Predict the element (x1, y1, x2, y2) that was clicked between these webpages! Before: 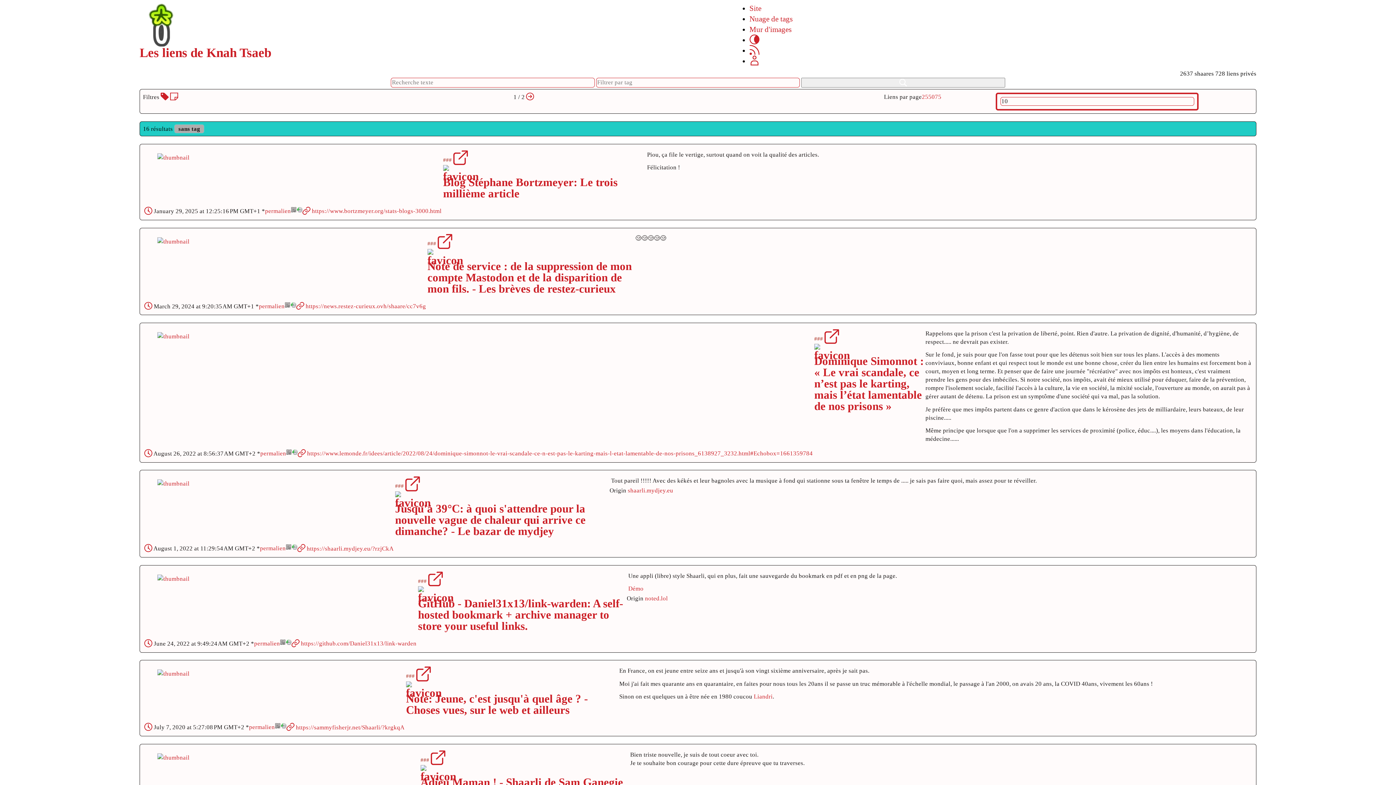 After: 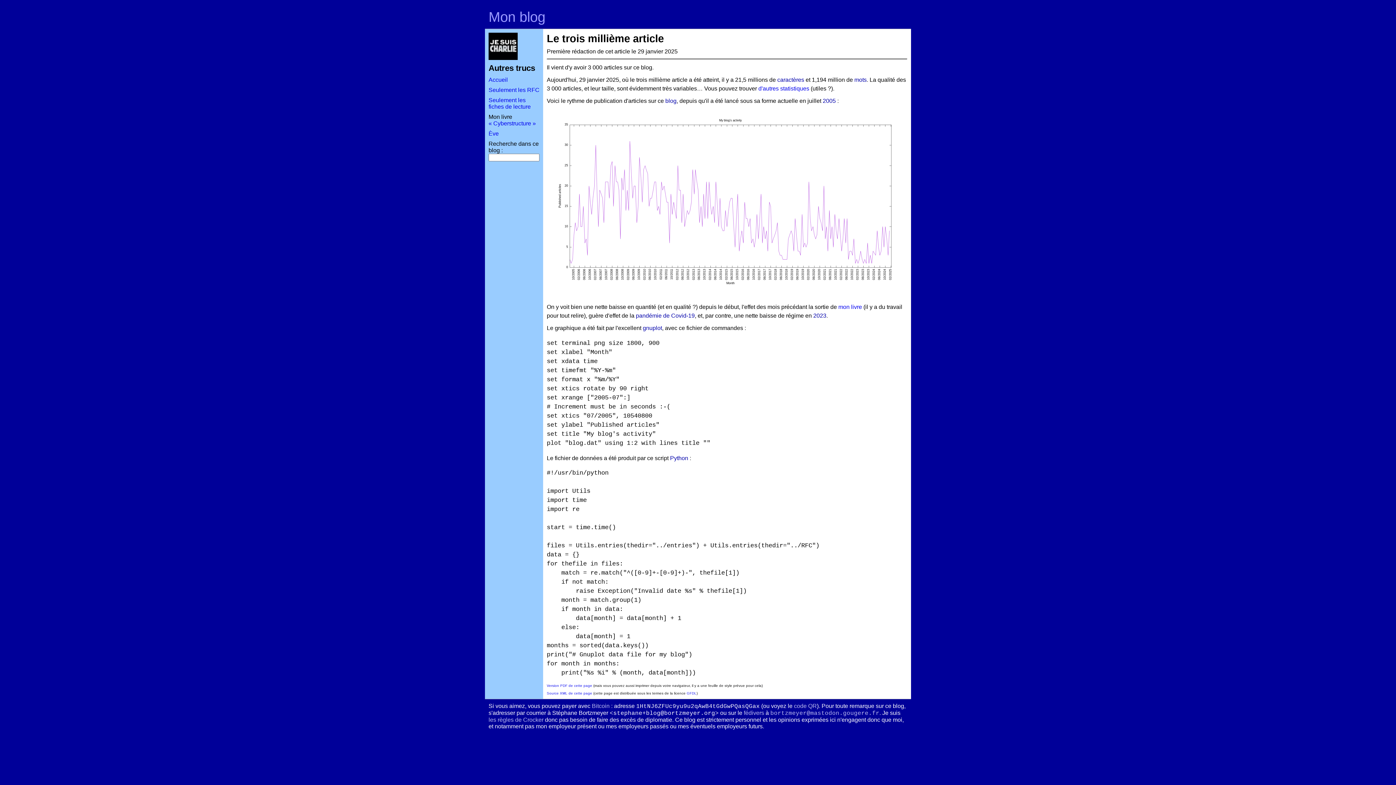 Action: bbox: (443, 152, 645, 200) label: Blog Stéphane Bortzmeyer: Le trois millième article